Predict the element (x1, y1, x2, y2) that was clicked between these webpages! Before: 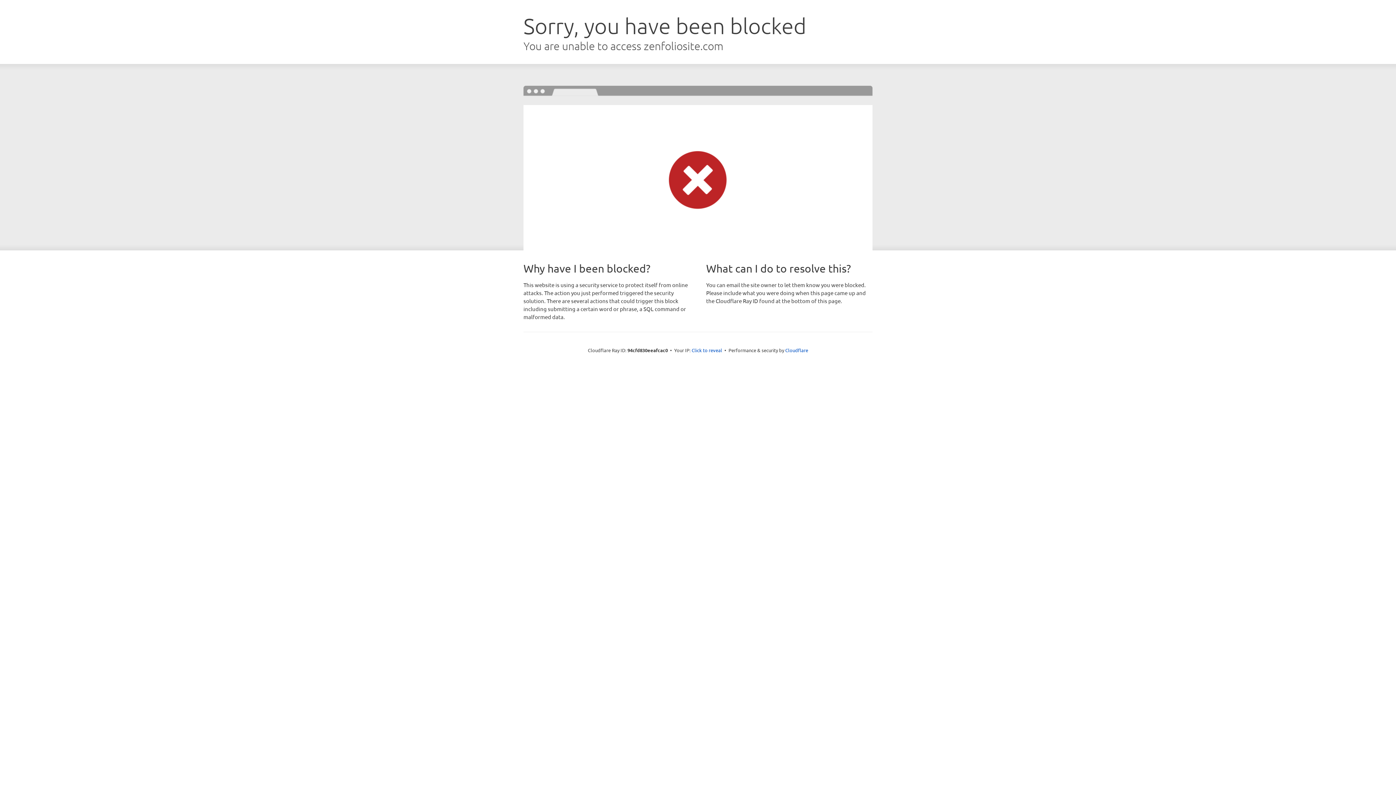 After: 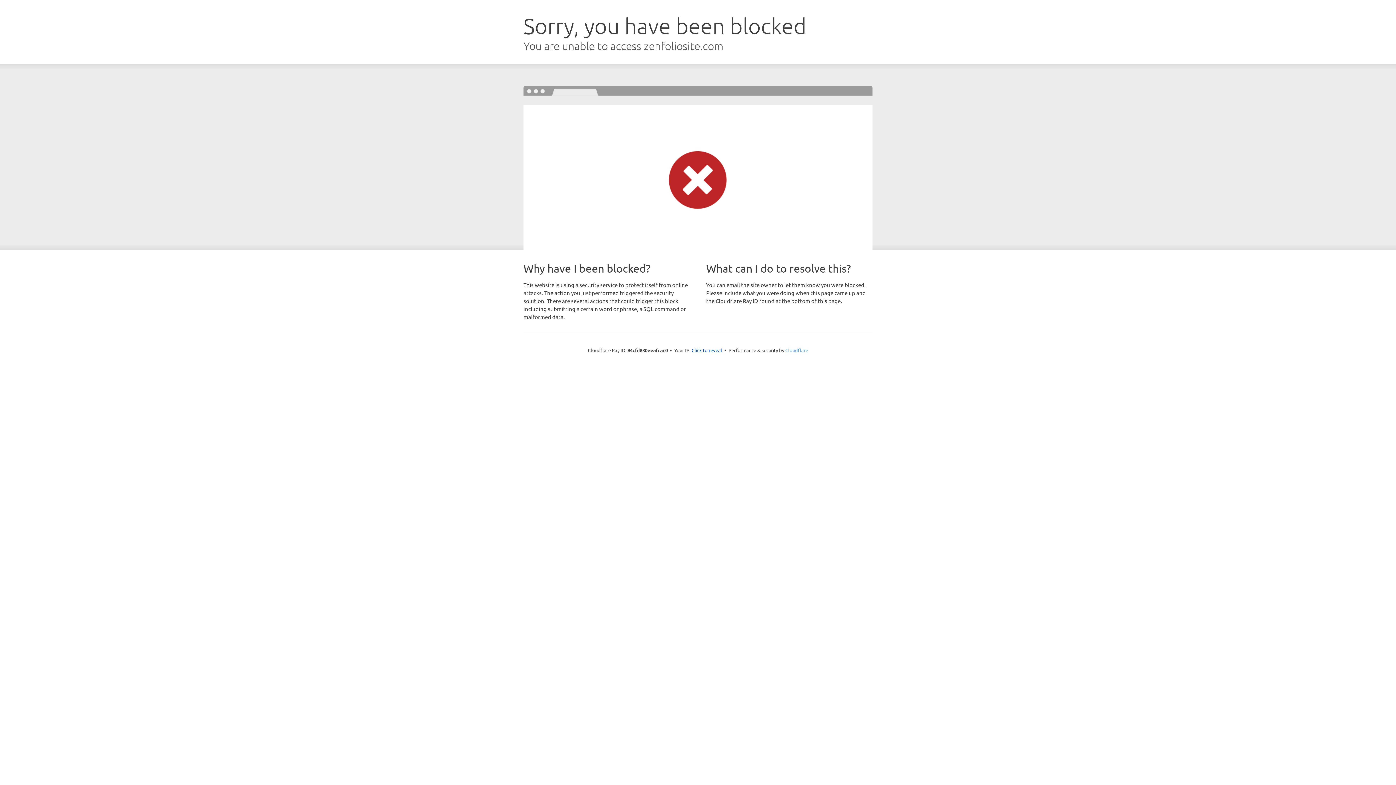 Action: bbox: (785, 347, 808, 353) label: Cloudflare